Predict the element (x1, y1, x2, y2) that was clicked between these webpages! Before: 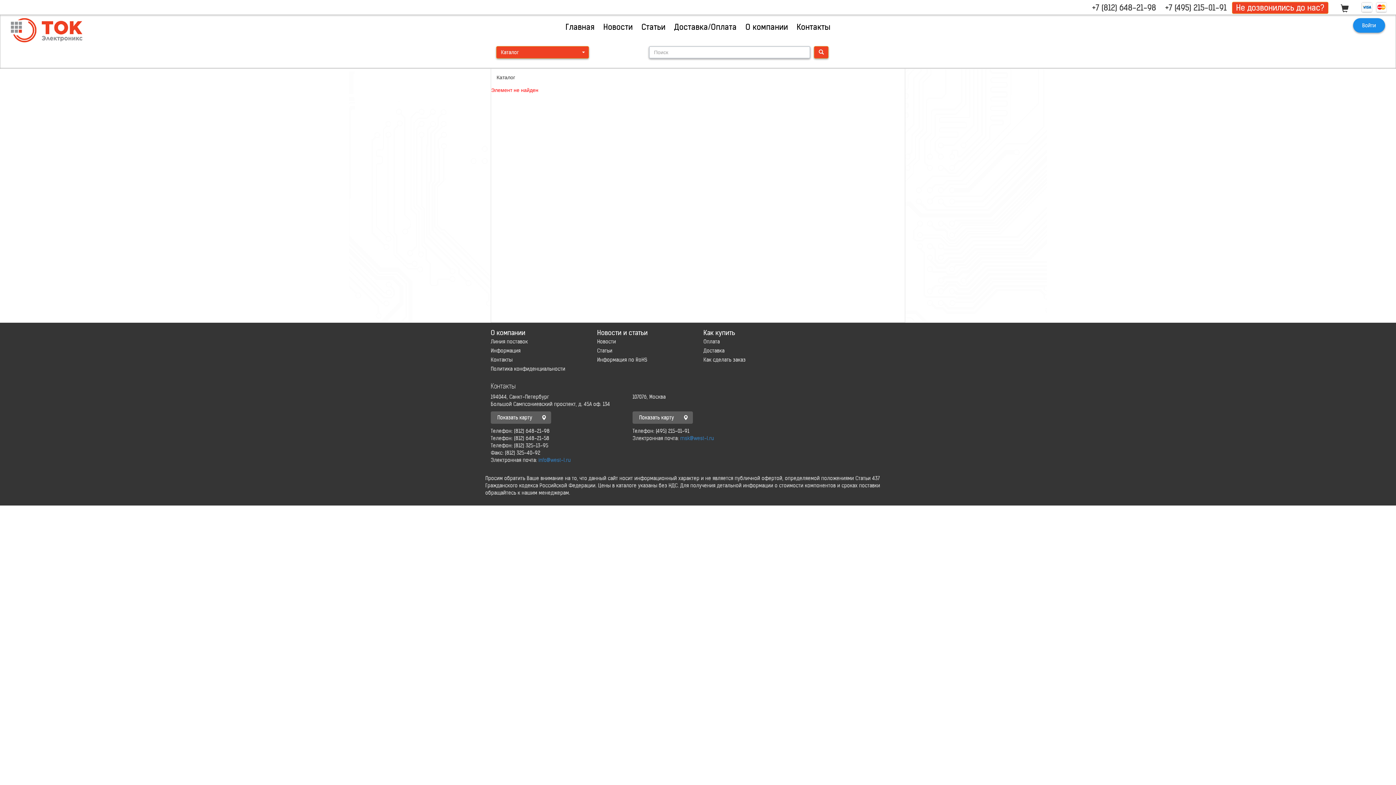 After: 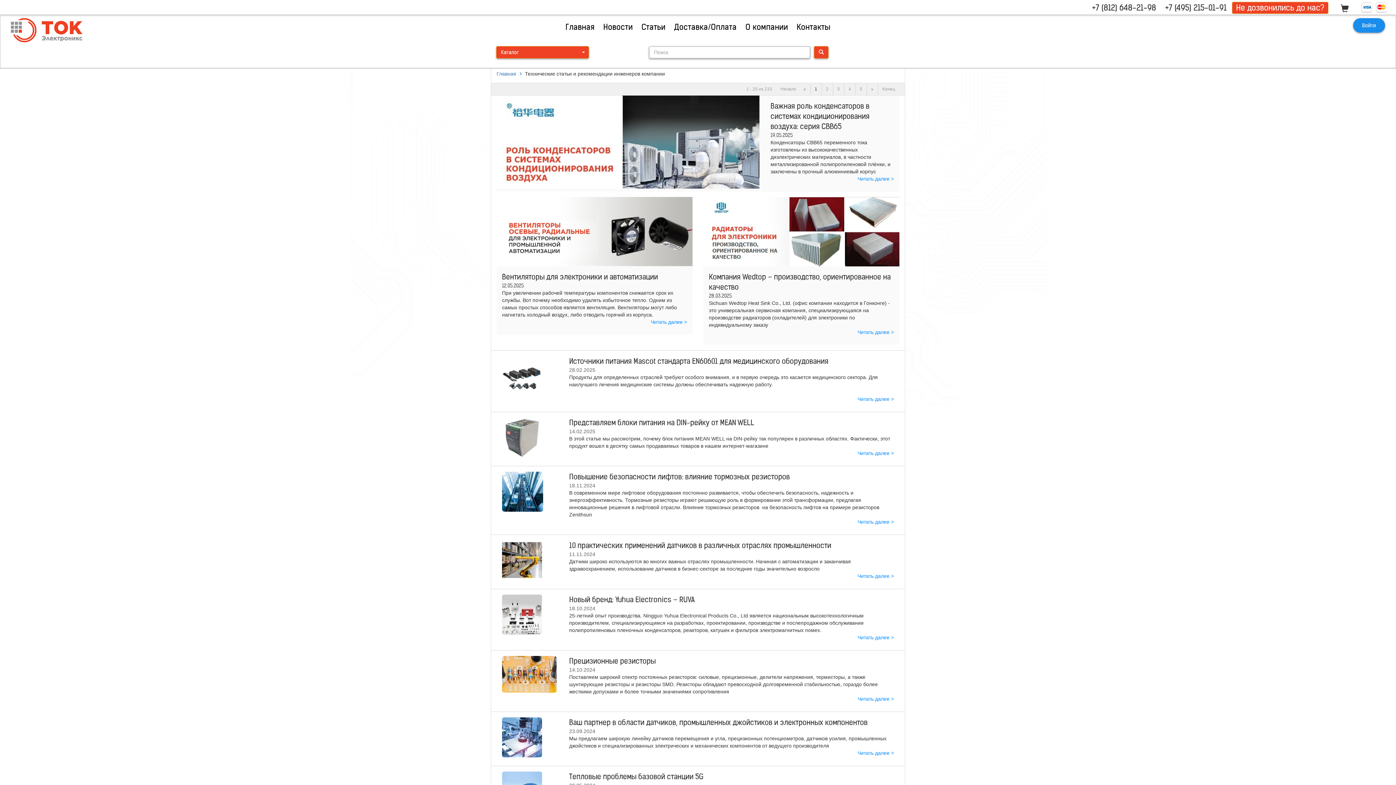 Action: bbox: (597, 347, 612, 354) label: Статьи